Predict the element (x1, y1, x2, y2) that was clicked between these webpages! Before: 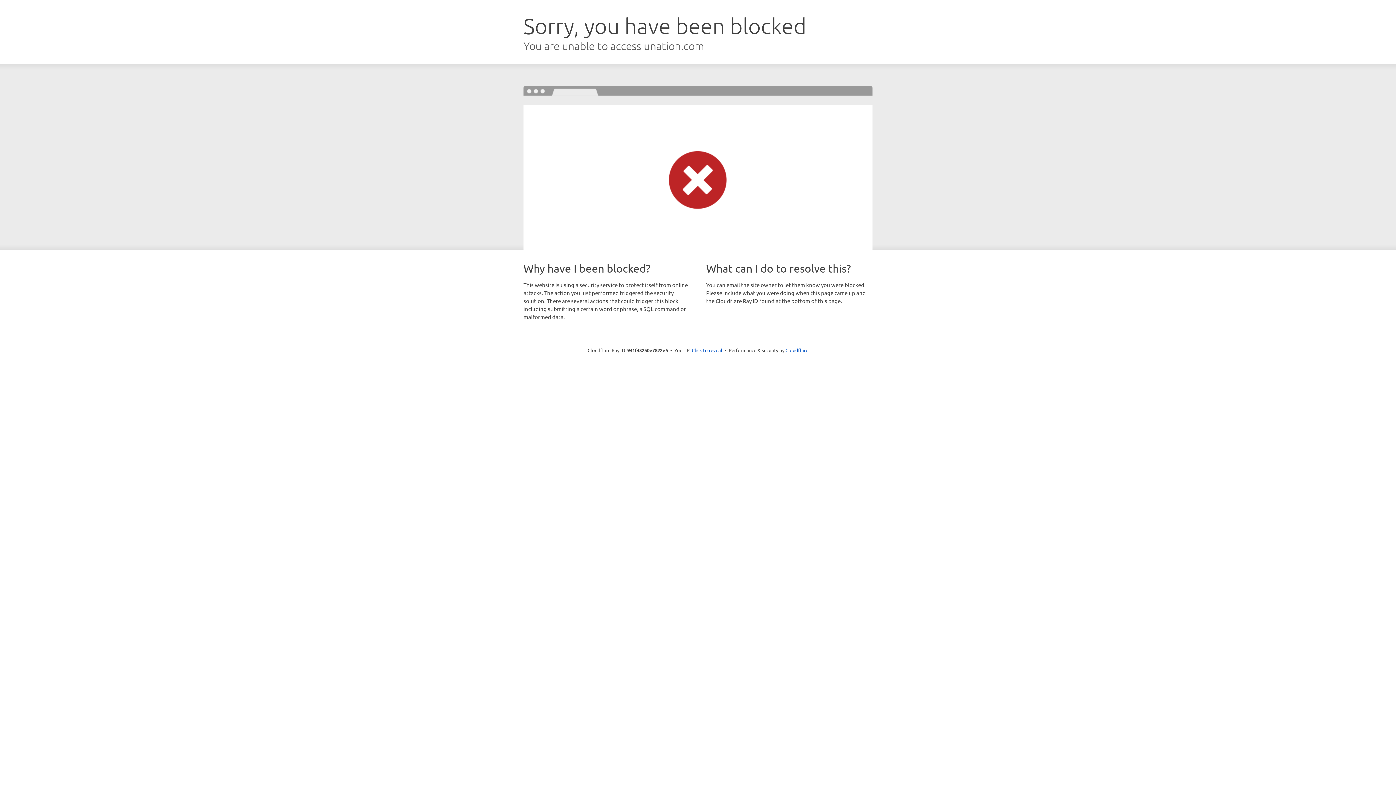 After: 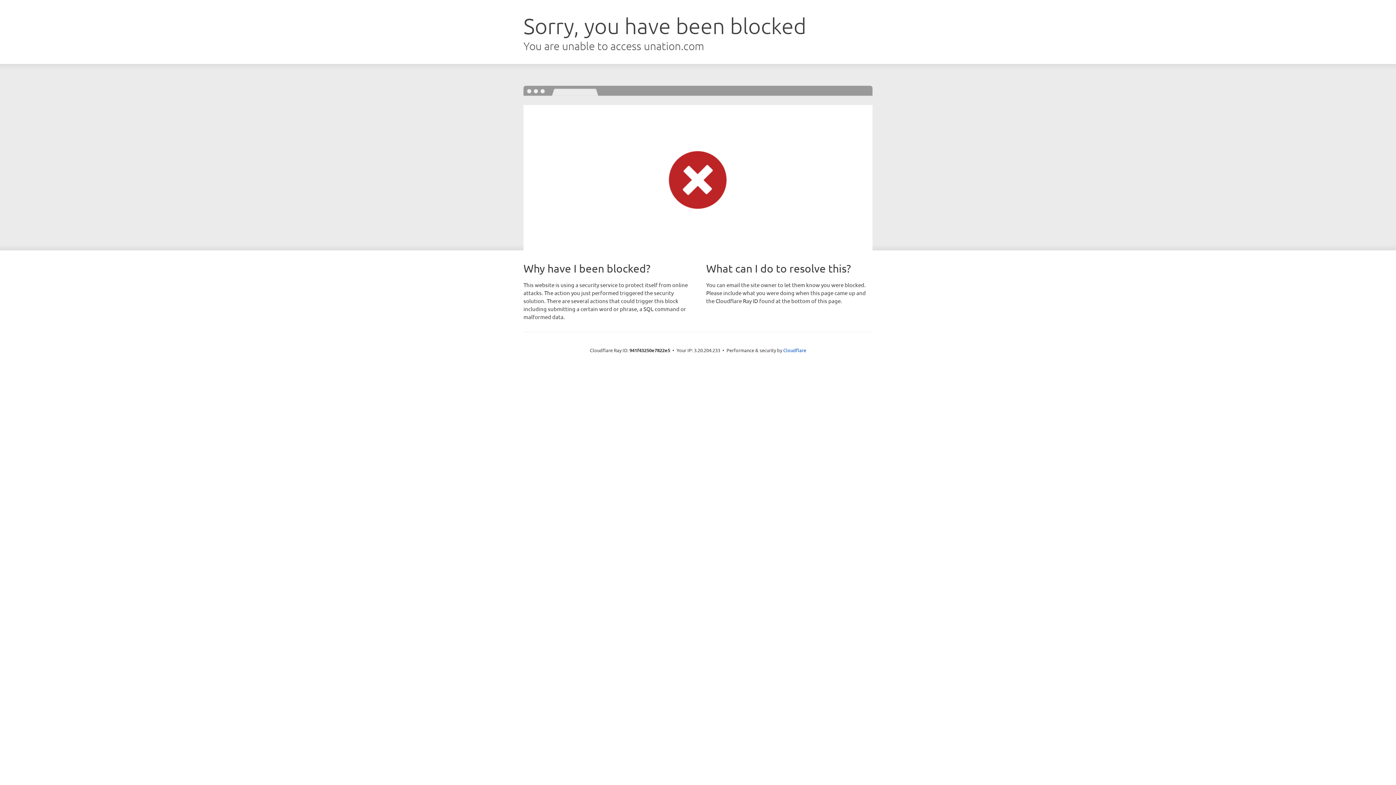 Action: label: Click to reveal bbox: (692, 346, 722, 353)